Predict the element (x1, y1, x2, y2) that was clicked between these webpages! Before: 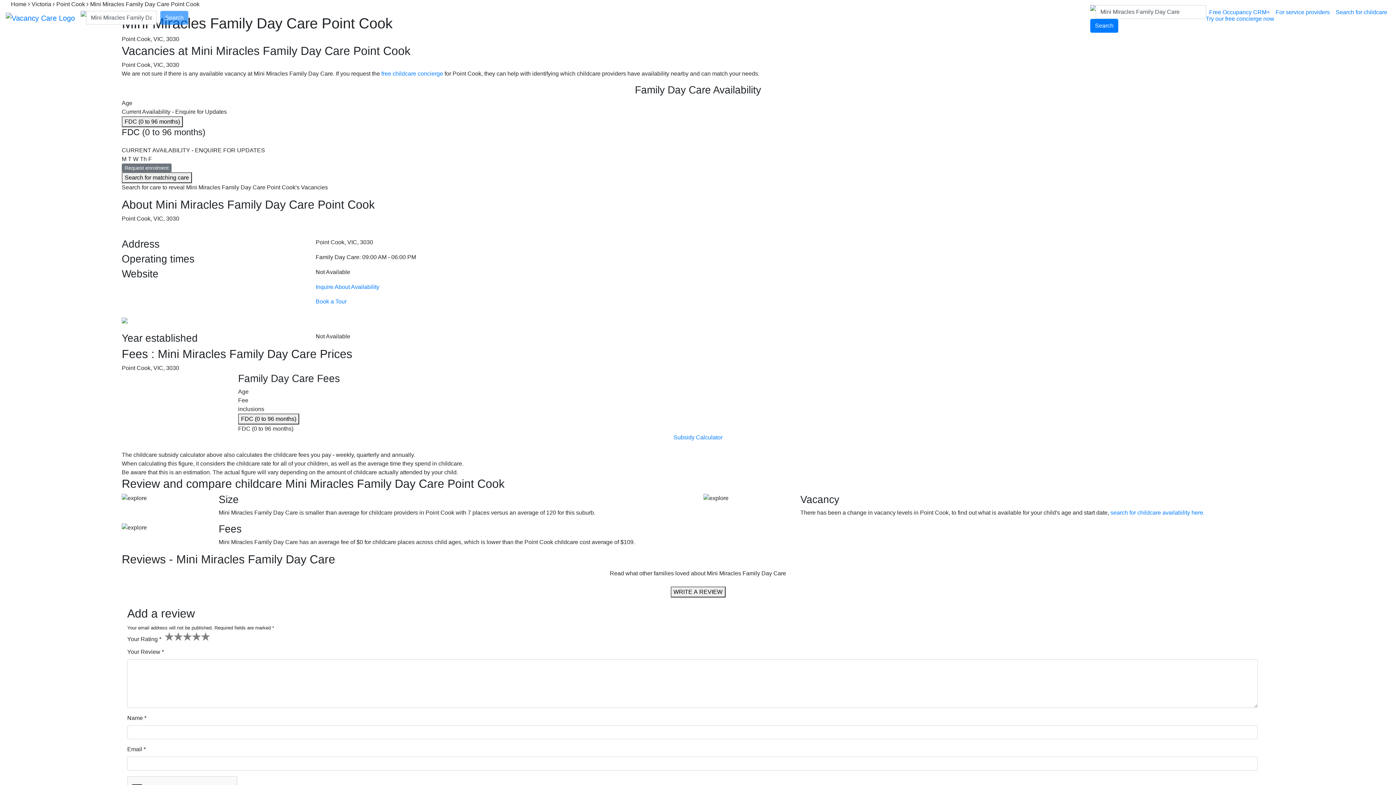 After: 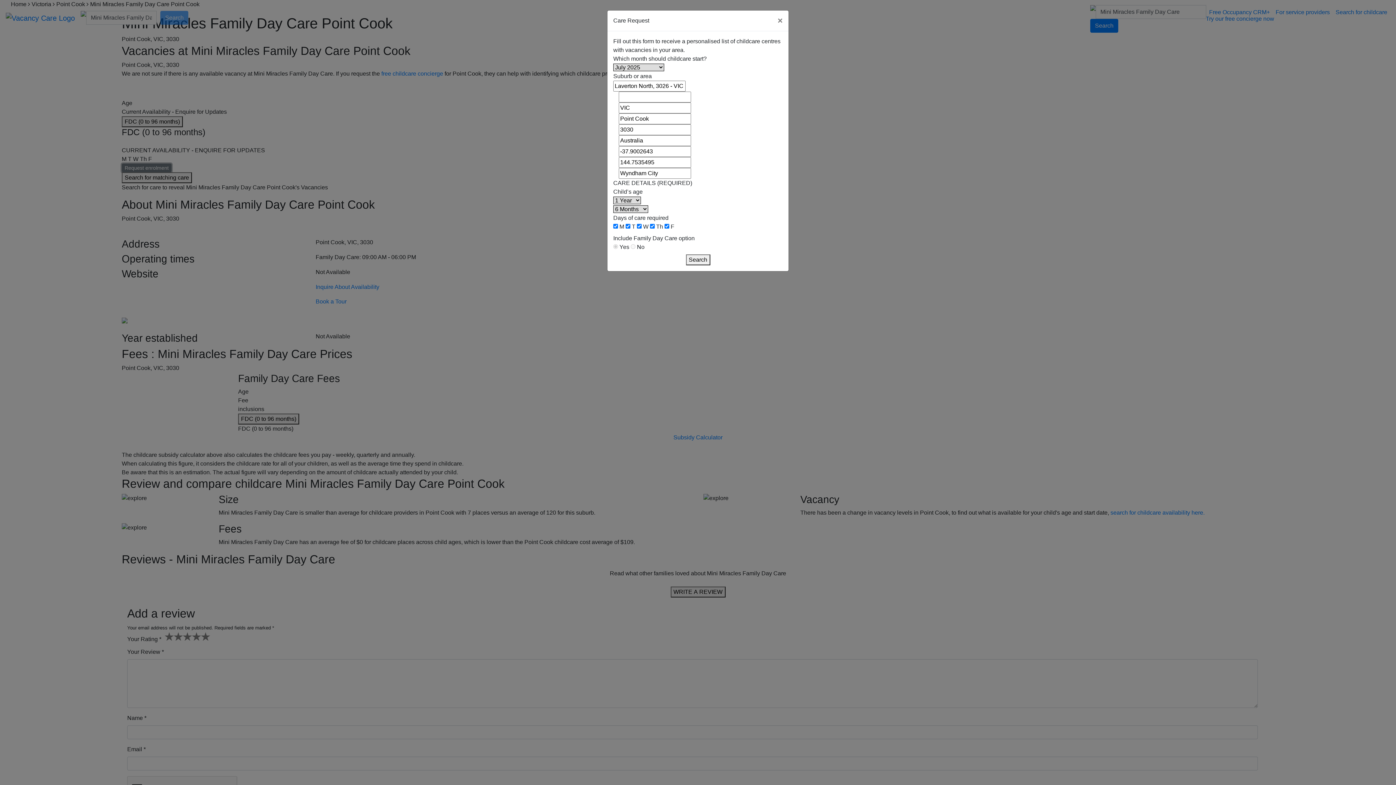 Action: bbox: (121, 163, 171, 172) label: Request enrolment